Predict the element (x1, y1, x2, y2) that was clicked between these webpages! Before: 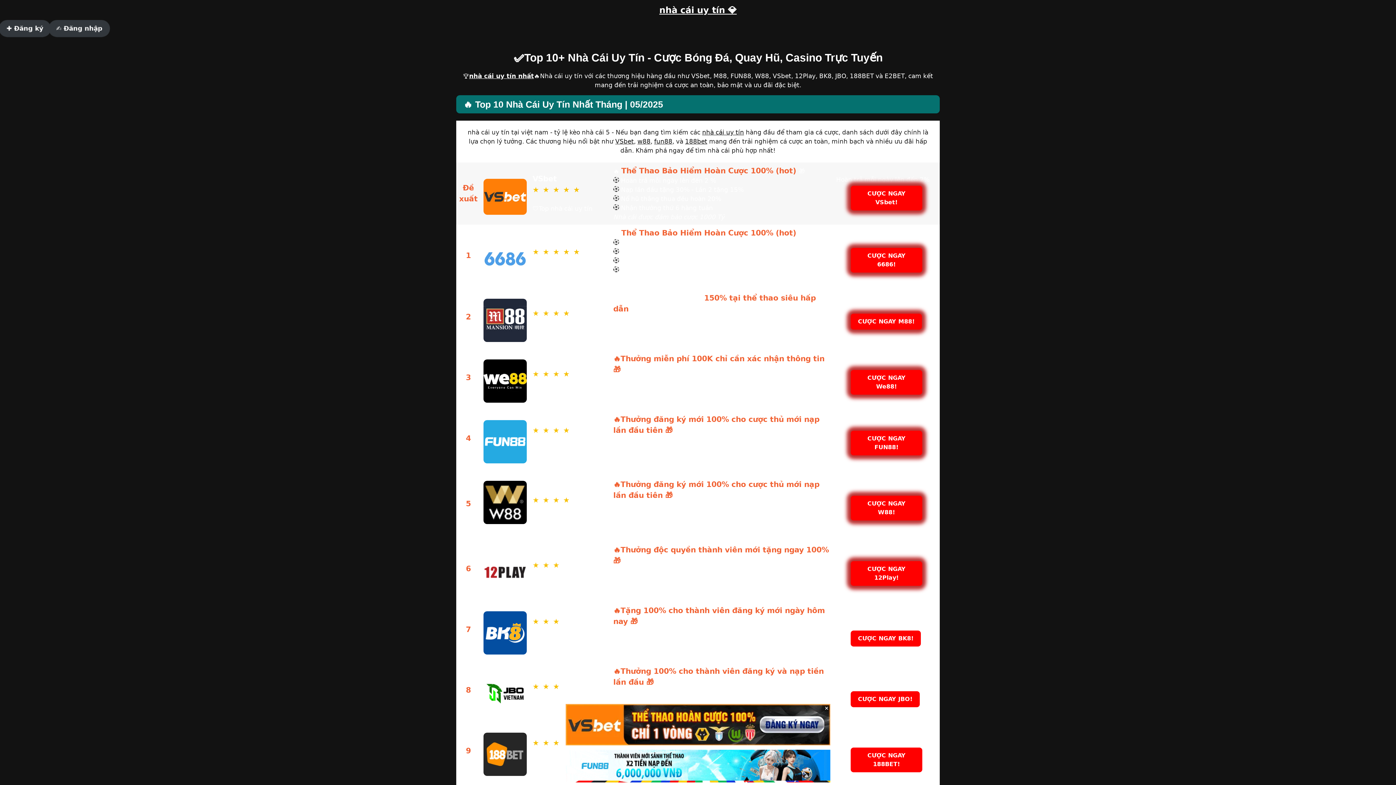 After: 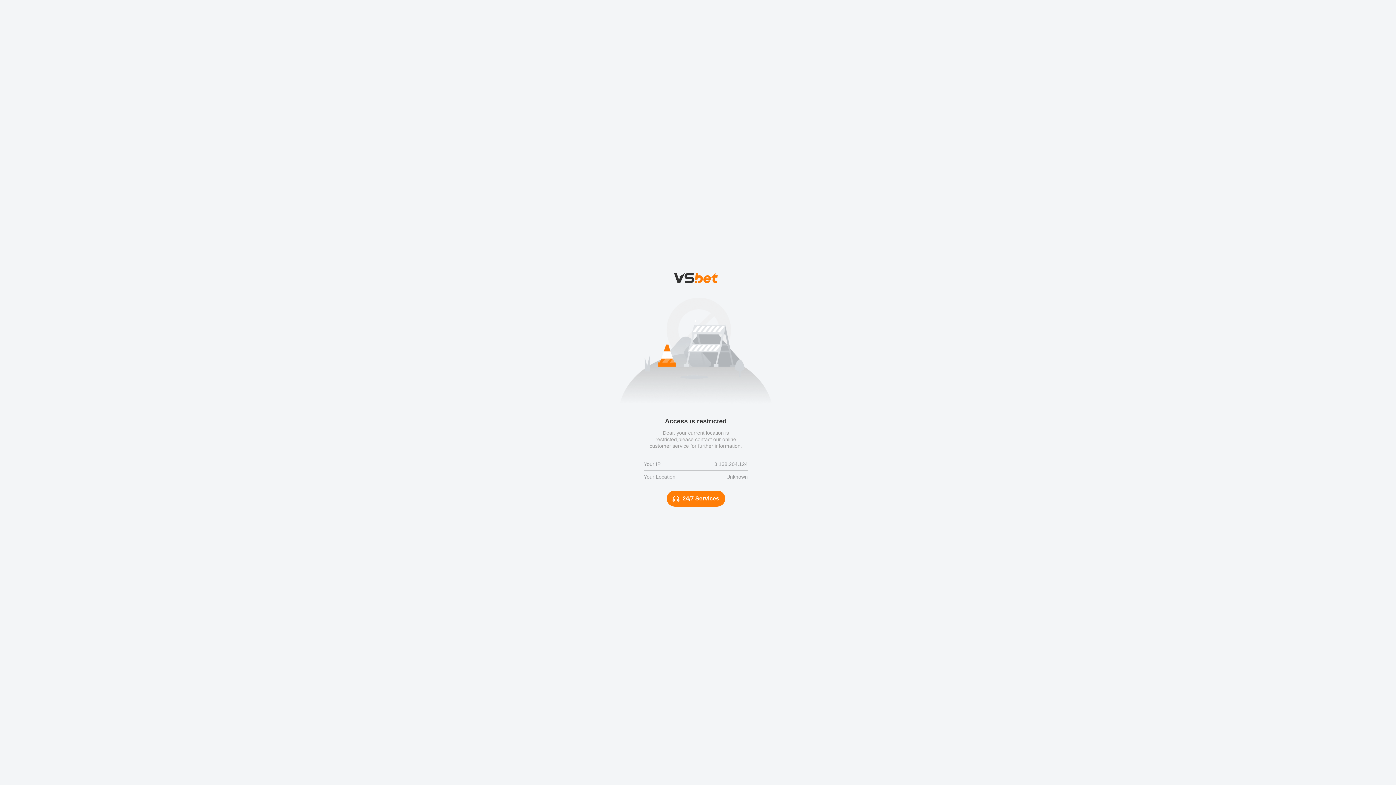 Action: bbox: (565, 740, 830, 747)